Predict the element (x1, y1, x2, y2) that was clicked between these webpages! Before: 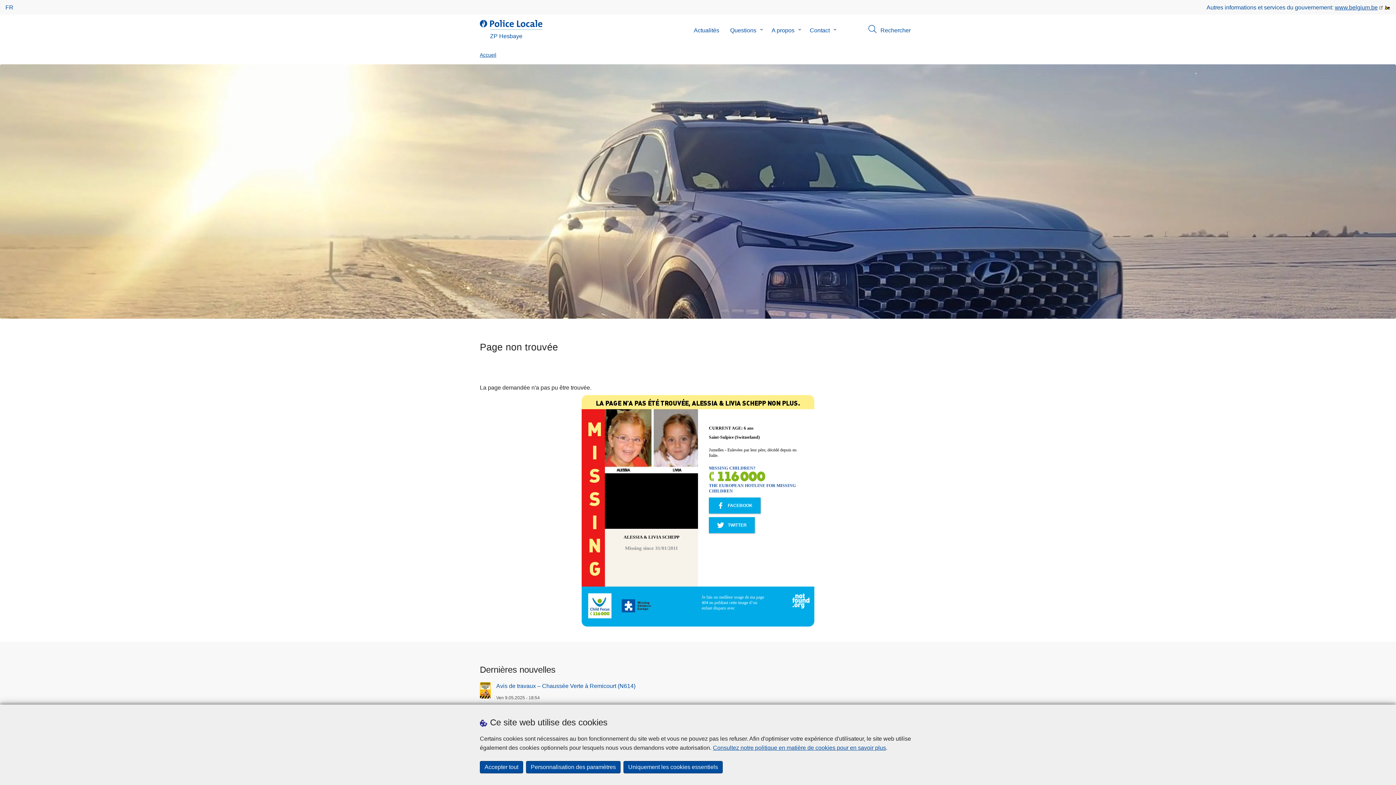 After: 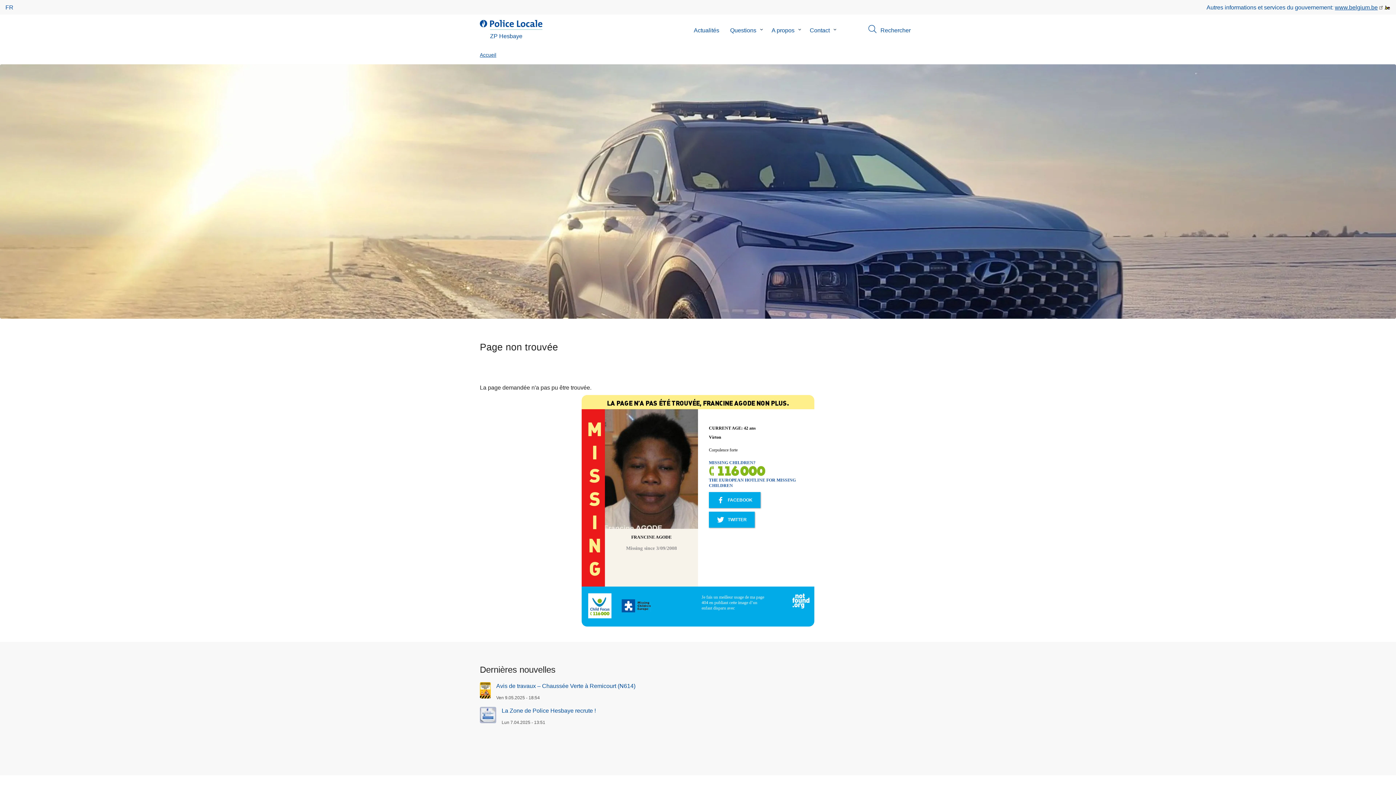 Action: bbox: (480, 761, 523, 773) label: Accepter tout